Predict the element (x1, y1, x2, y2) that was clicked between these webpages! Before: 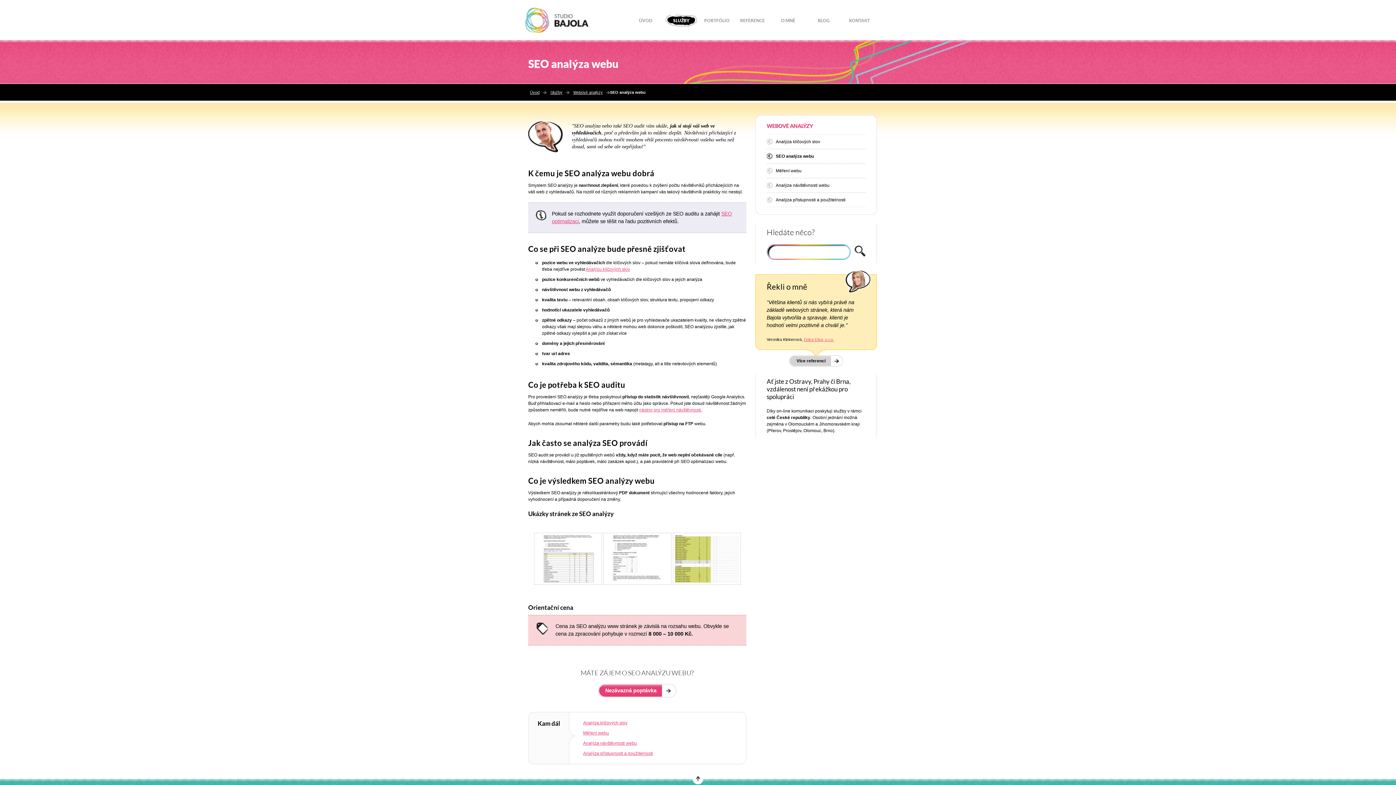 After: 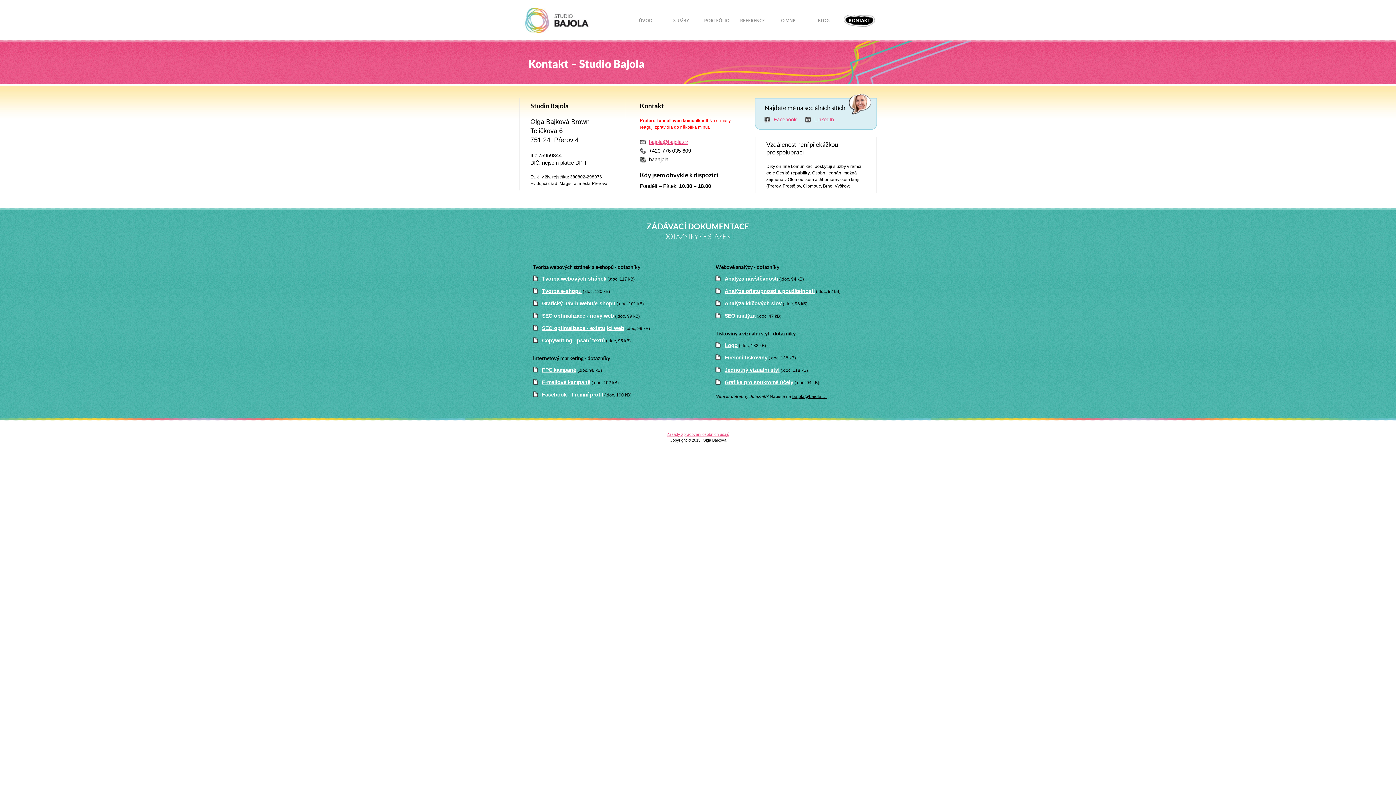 Action: label: Nezávazná poptávka bbox: (598, 684, 662, 697)